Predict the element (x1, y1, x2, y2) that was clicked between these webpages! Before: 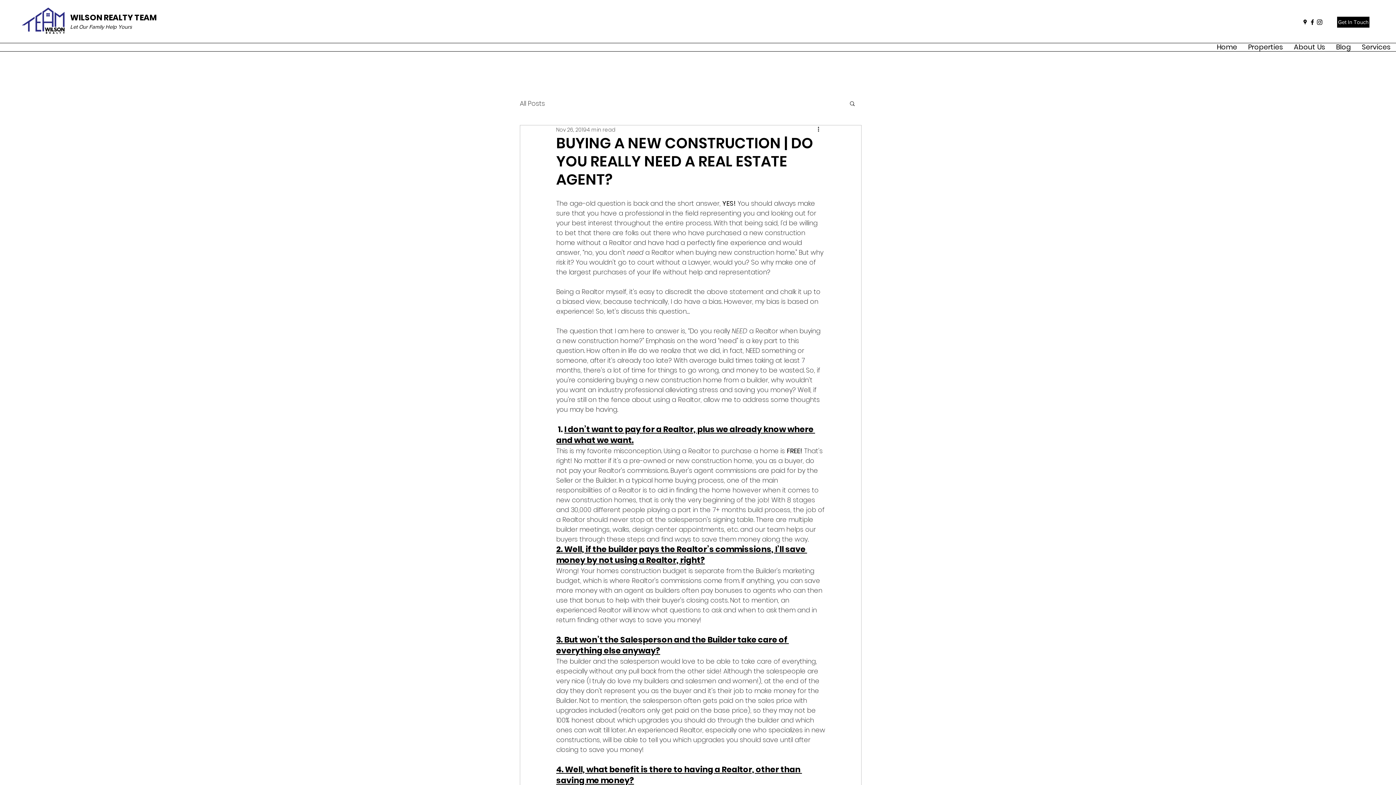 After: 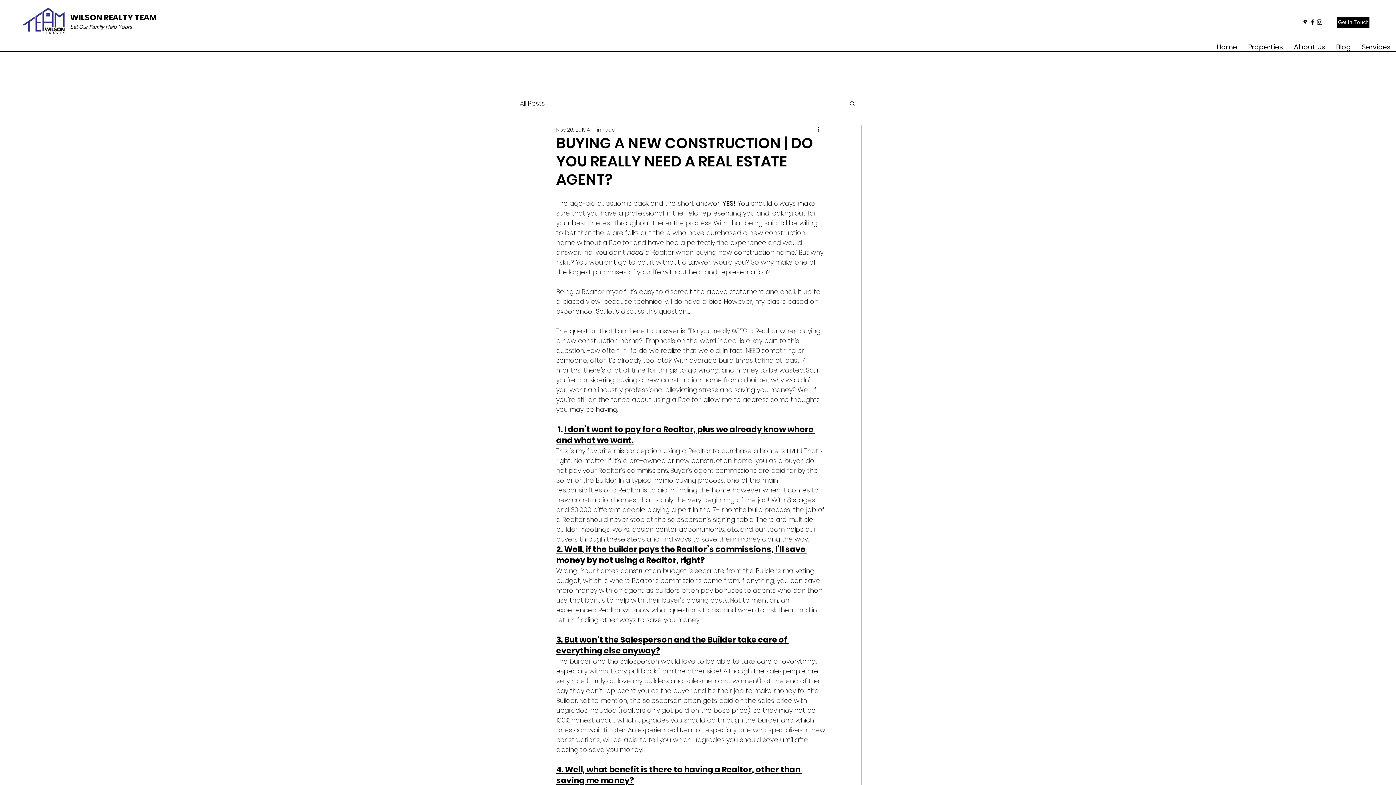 Action: bbox: (849, 100, 856, 106) label: Search